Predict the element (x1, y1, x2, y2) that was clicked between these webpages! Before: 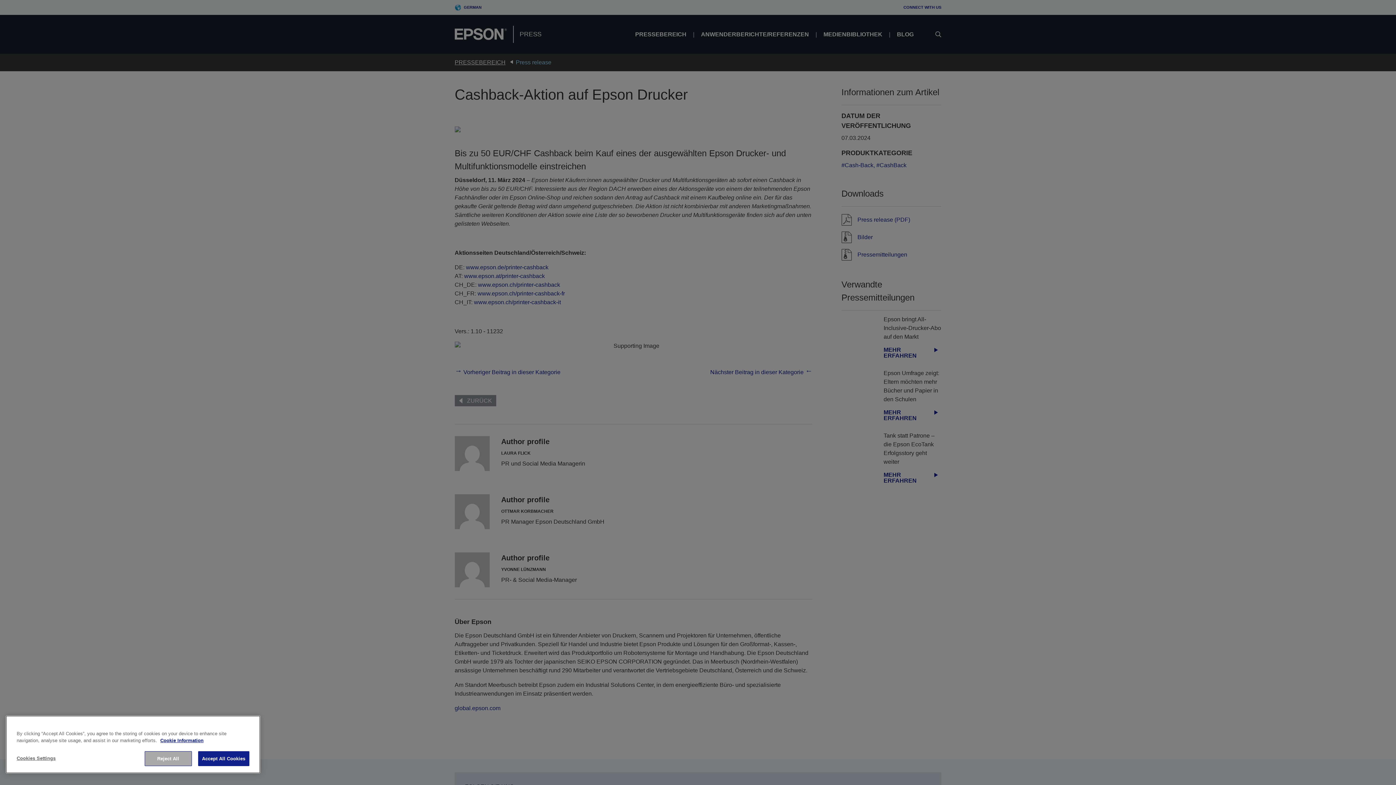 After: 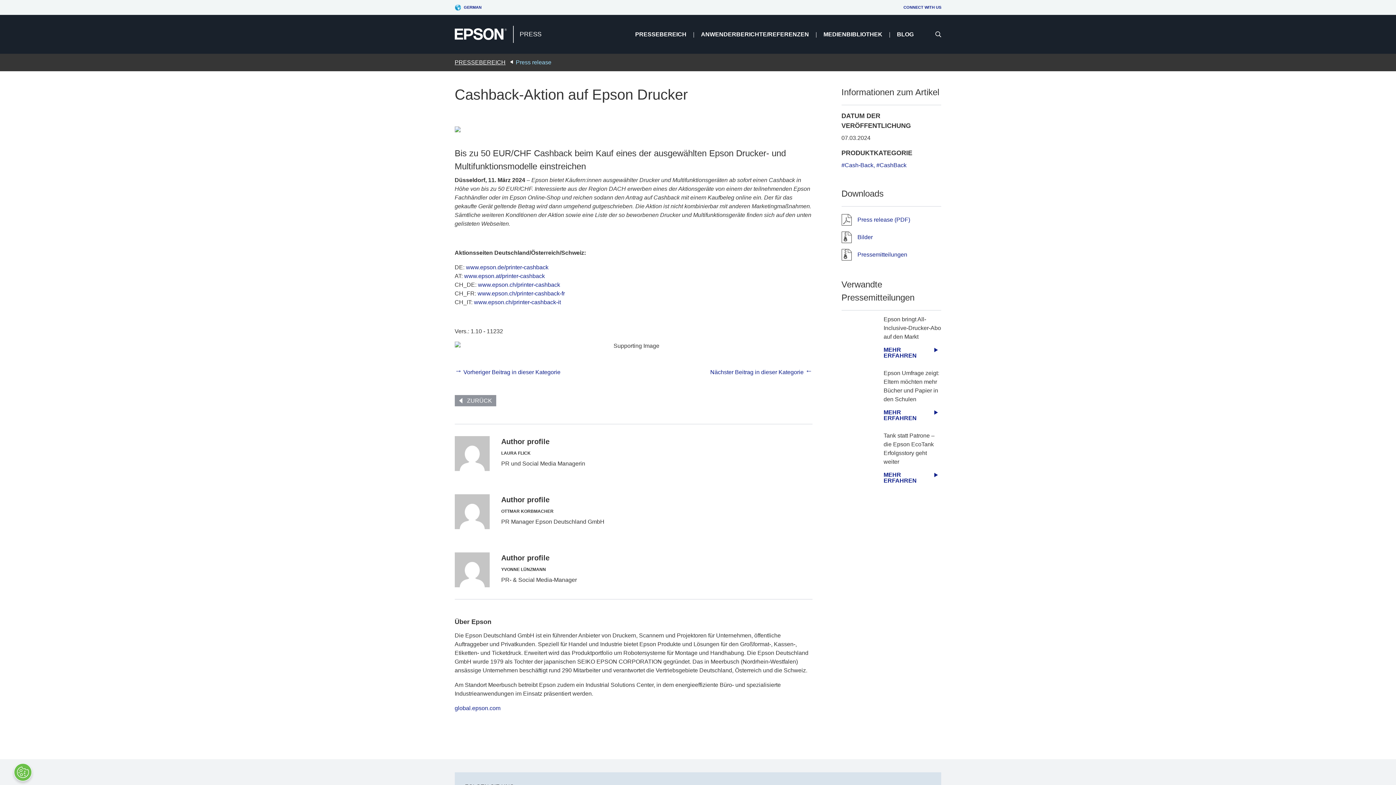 Action: label: Accept All Cookies bbox: (198, 751, 249, 766)